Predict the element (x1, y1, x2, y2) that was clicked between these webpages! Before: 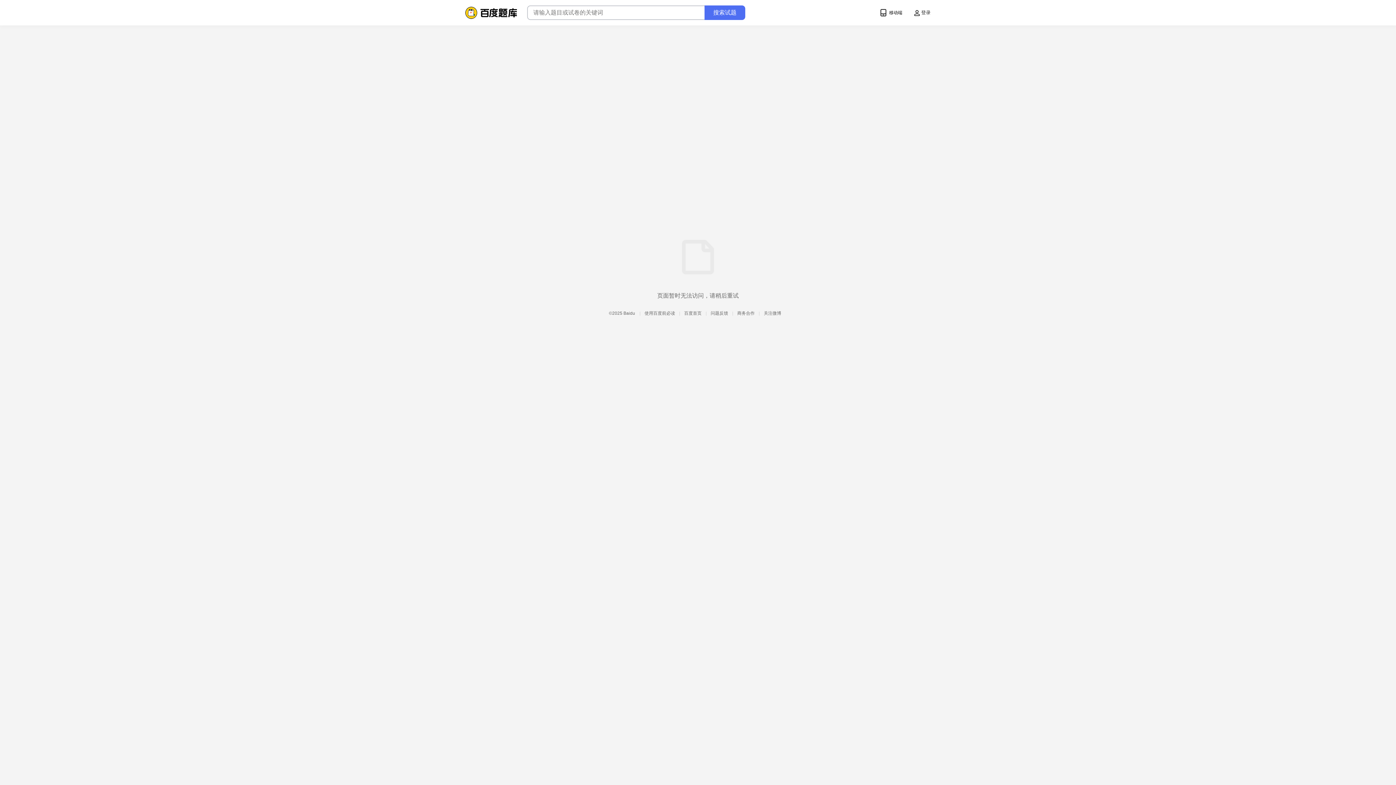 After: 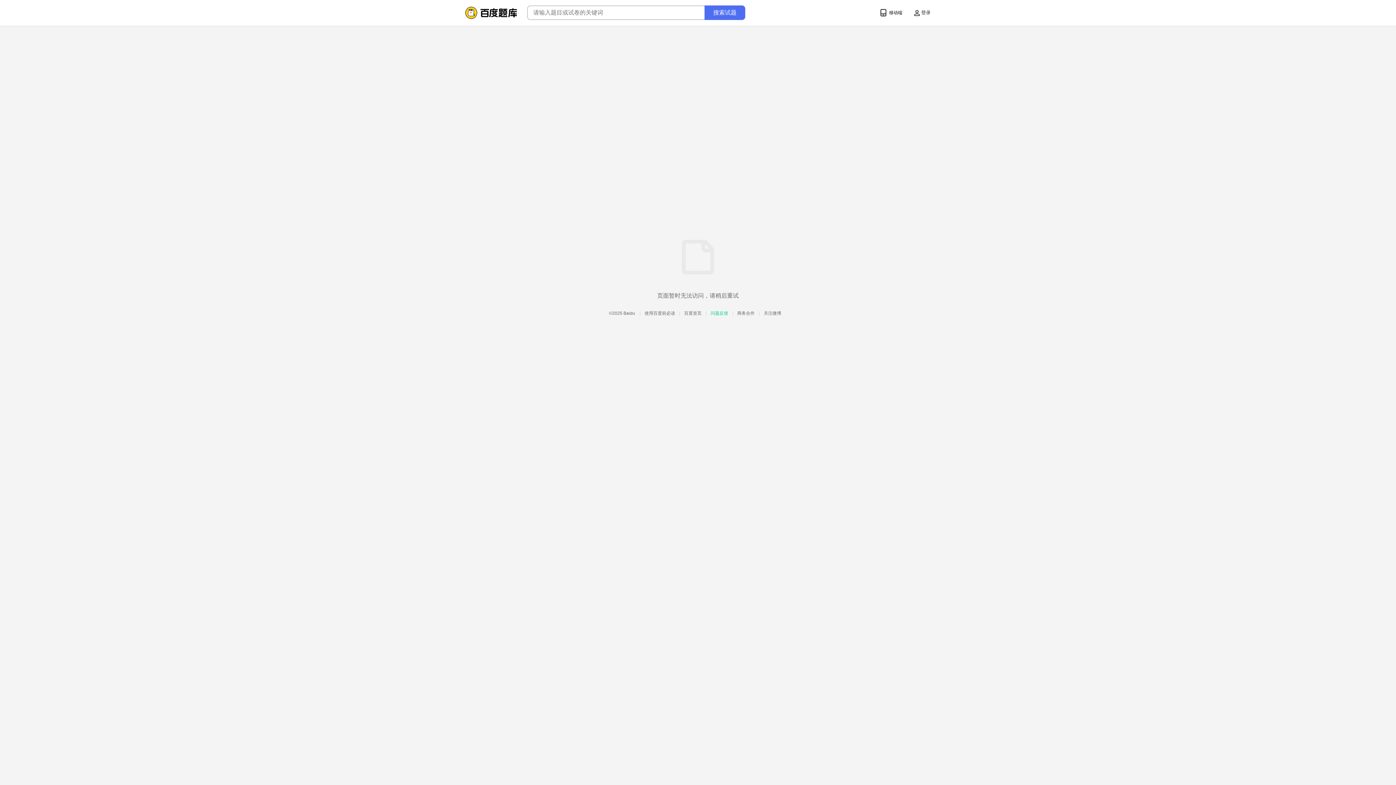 Action: label:  问题反馈  bbox: (709, 310, 729, 316)